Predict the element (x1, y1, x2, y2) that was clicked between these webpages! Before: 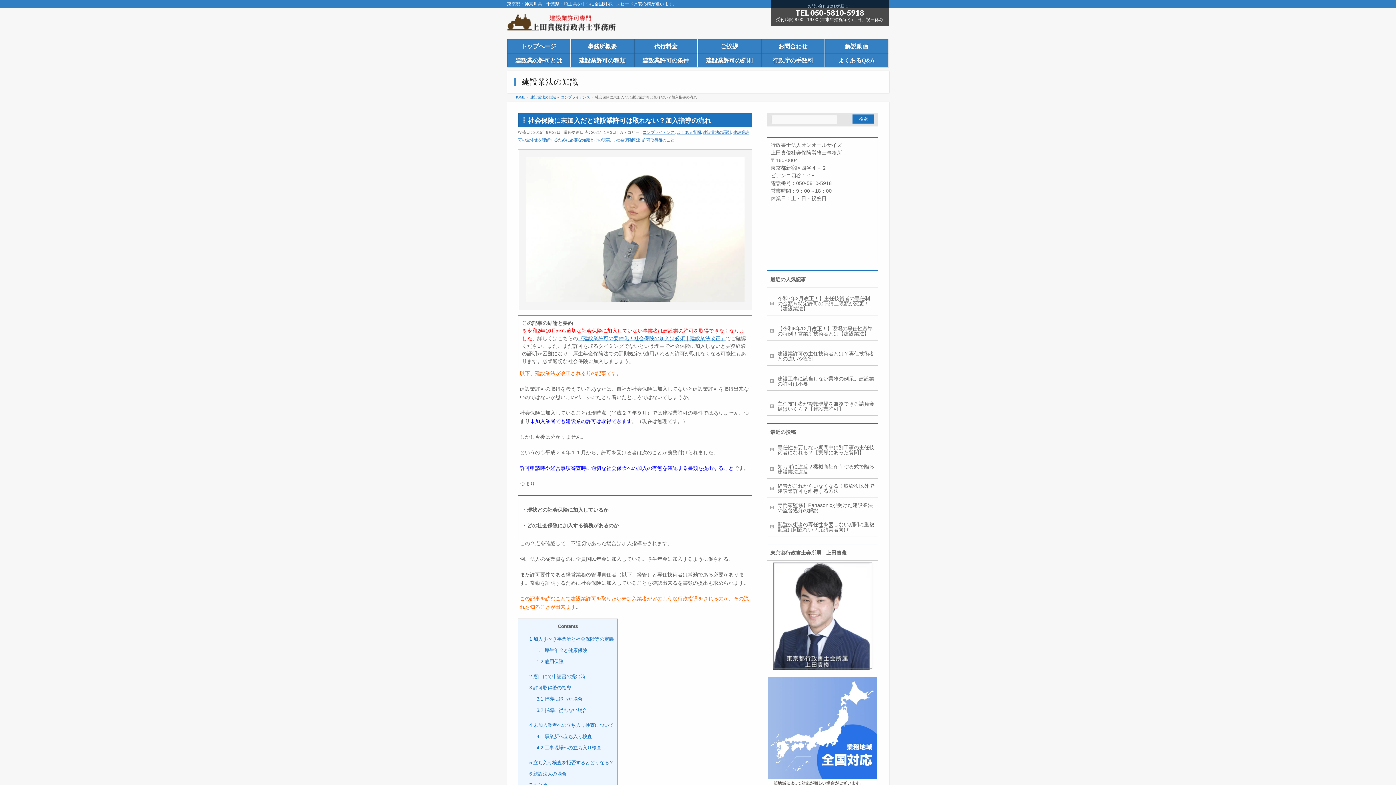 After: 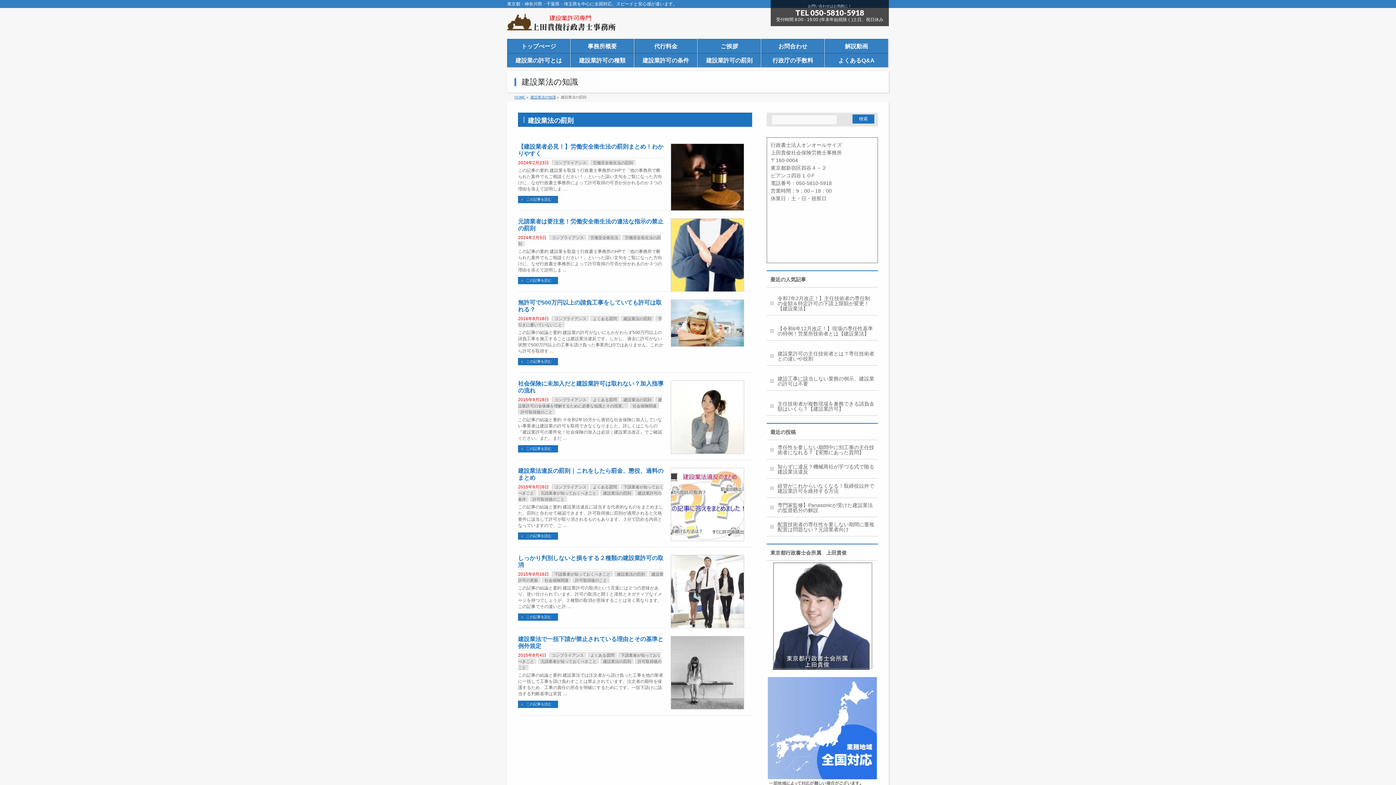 Action: label: 建設業許可の罰則 bbox: (697, 53, 761, 67)